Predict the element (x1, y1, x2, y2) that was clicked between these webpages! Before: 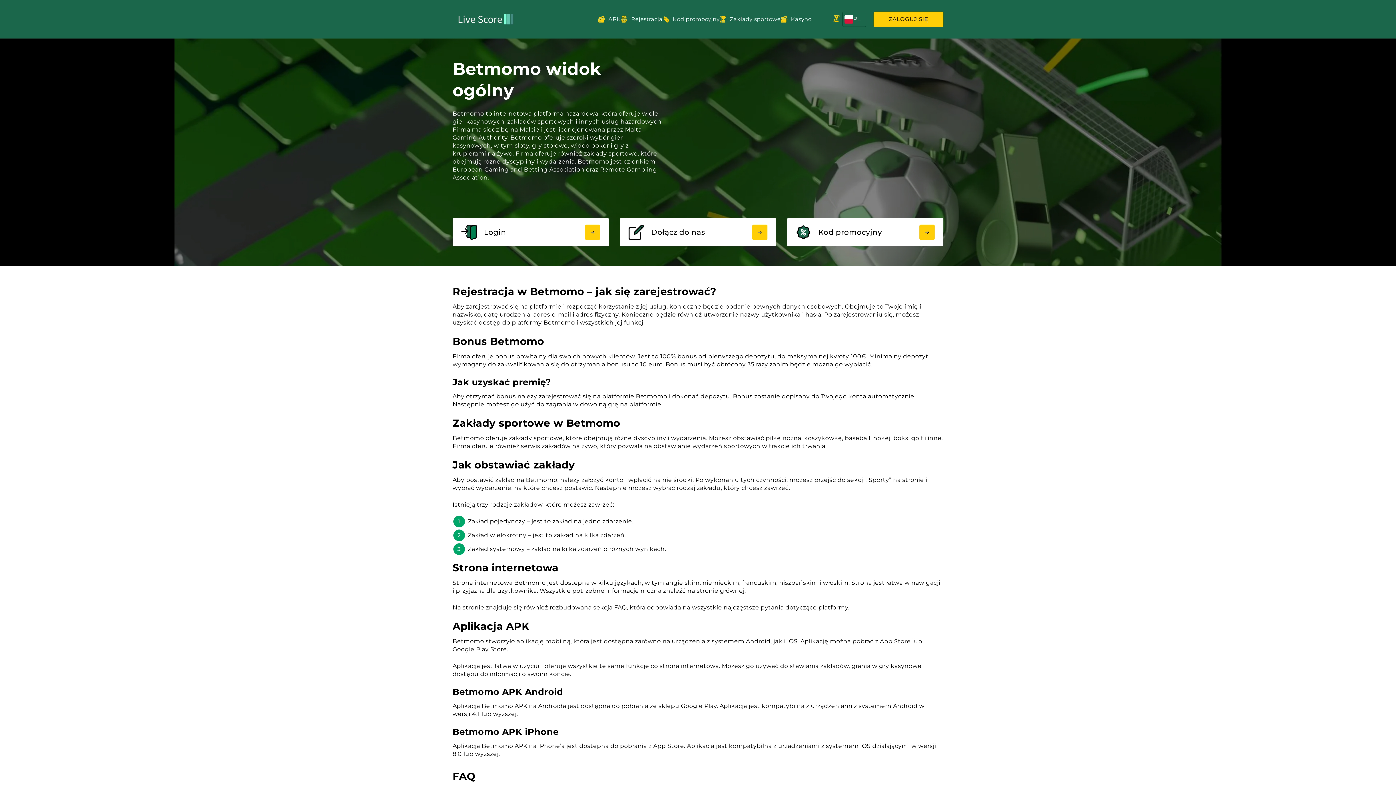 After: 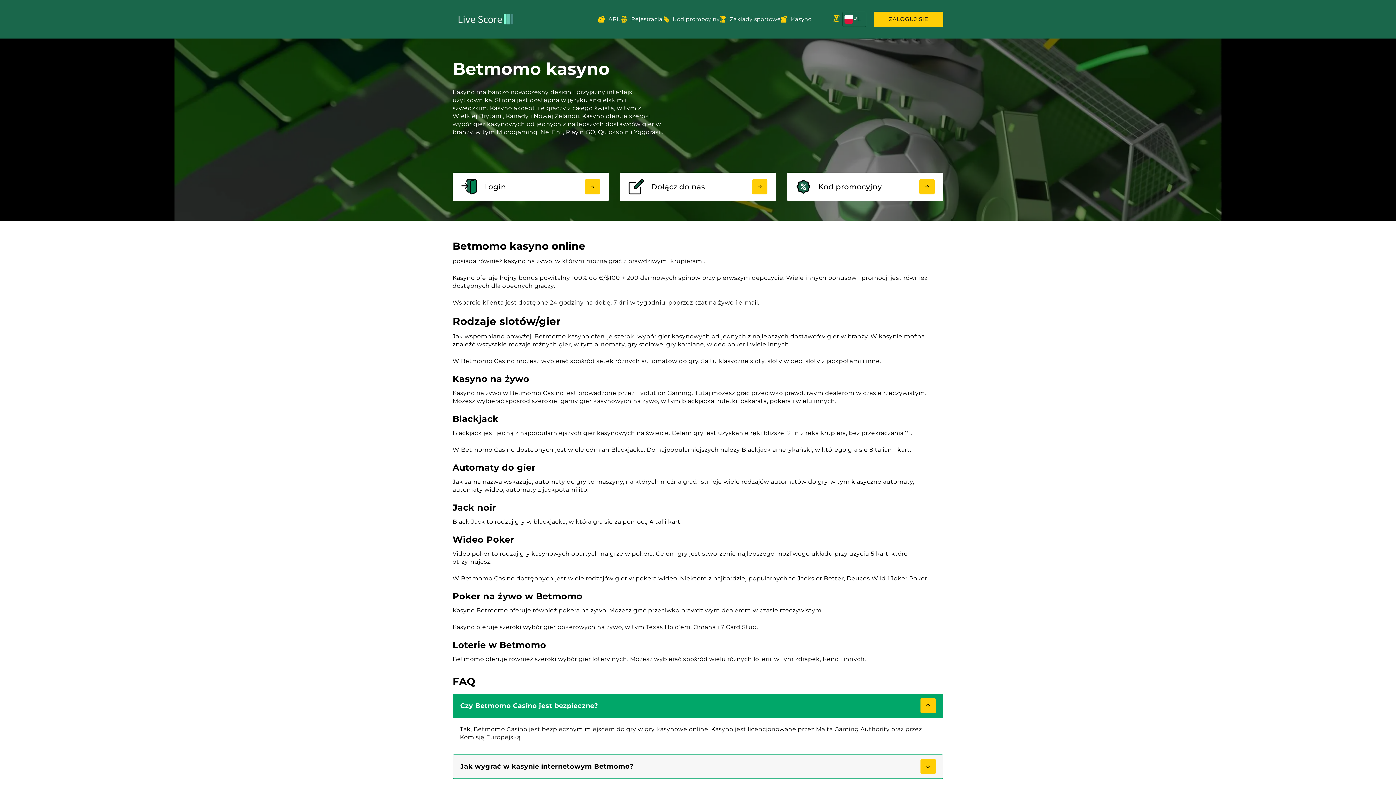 Action: bbox: (780, 15, 811, 22) label: Kasyno